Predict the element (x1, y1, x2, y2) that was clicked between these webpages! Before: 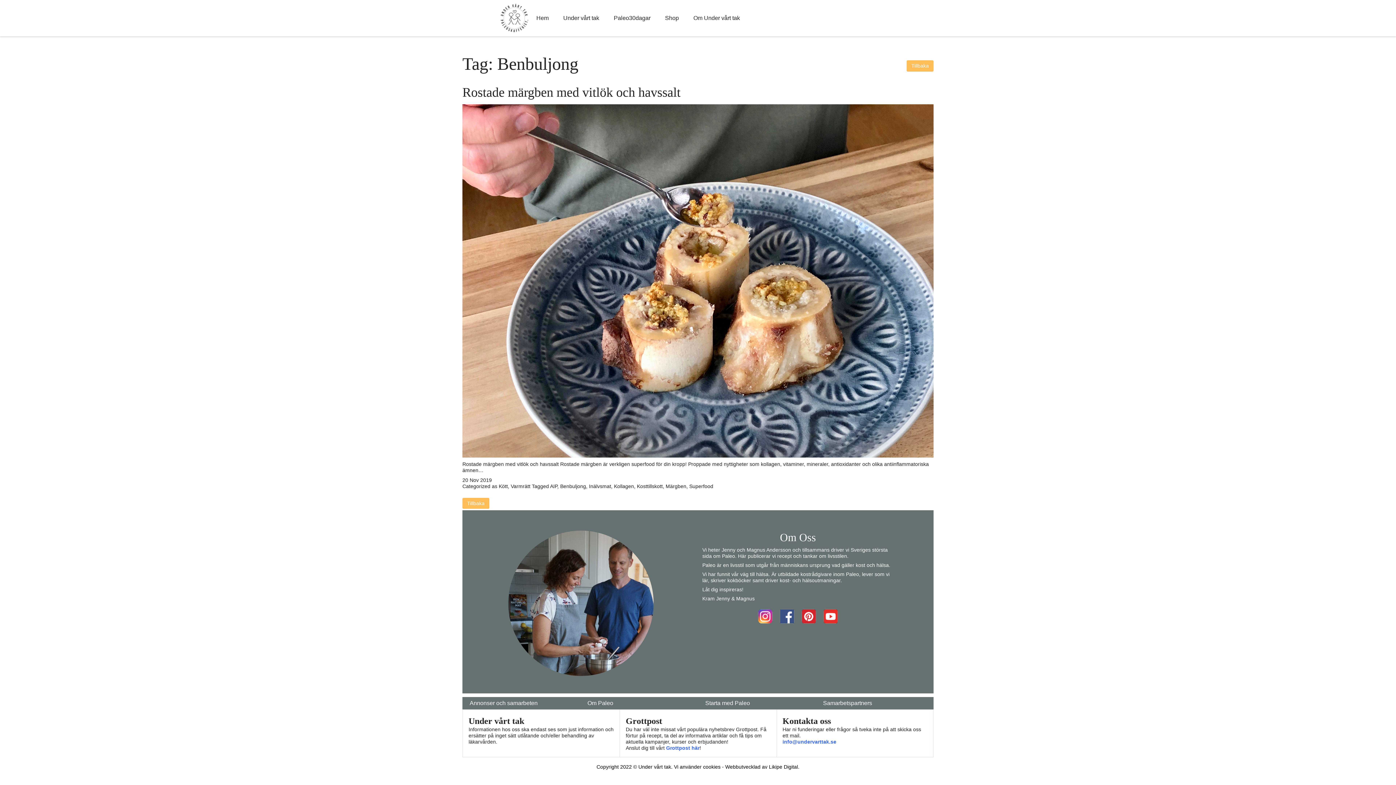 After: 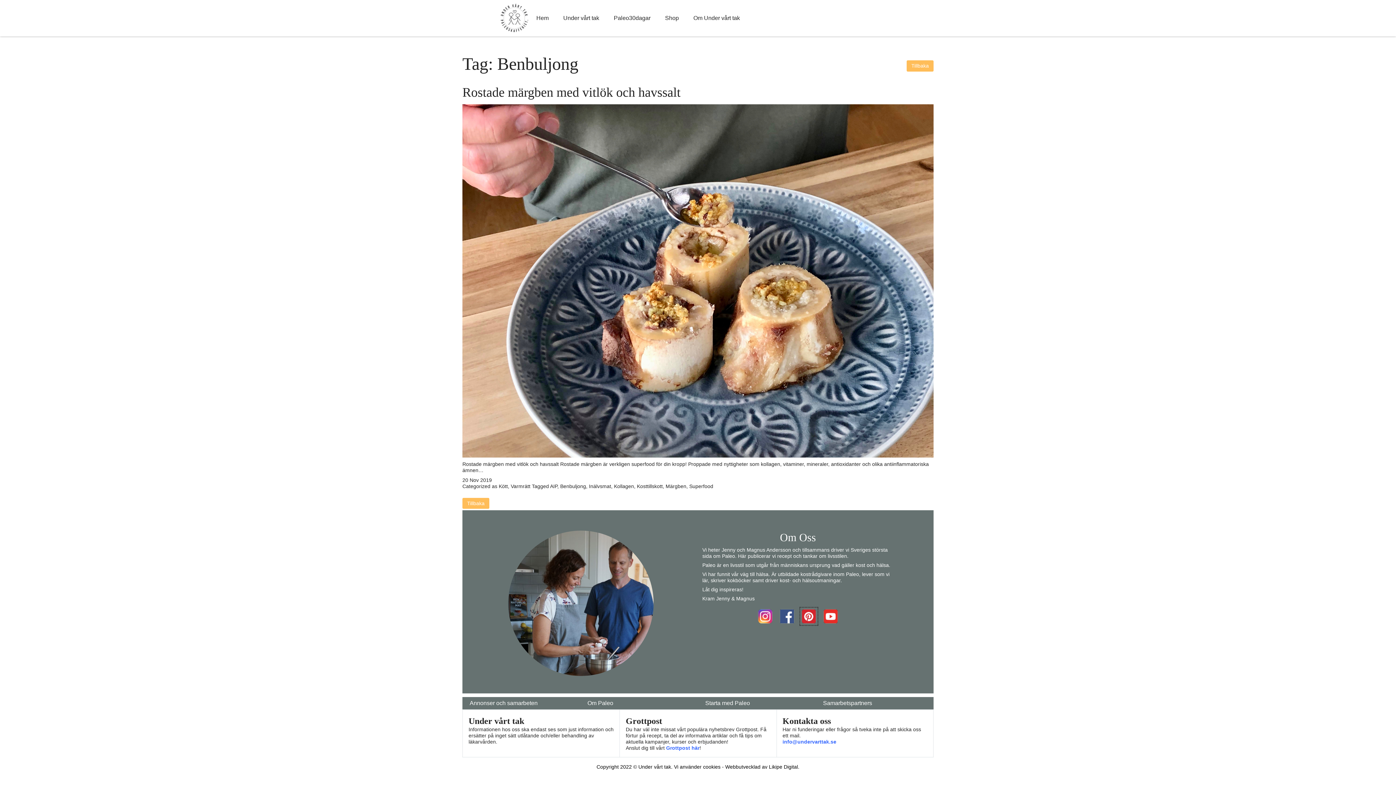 Action: bbox: (800, 613, 819, 619) label:  